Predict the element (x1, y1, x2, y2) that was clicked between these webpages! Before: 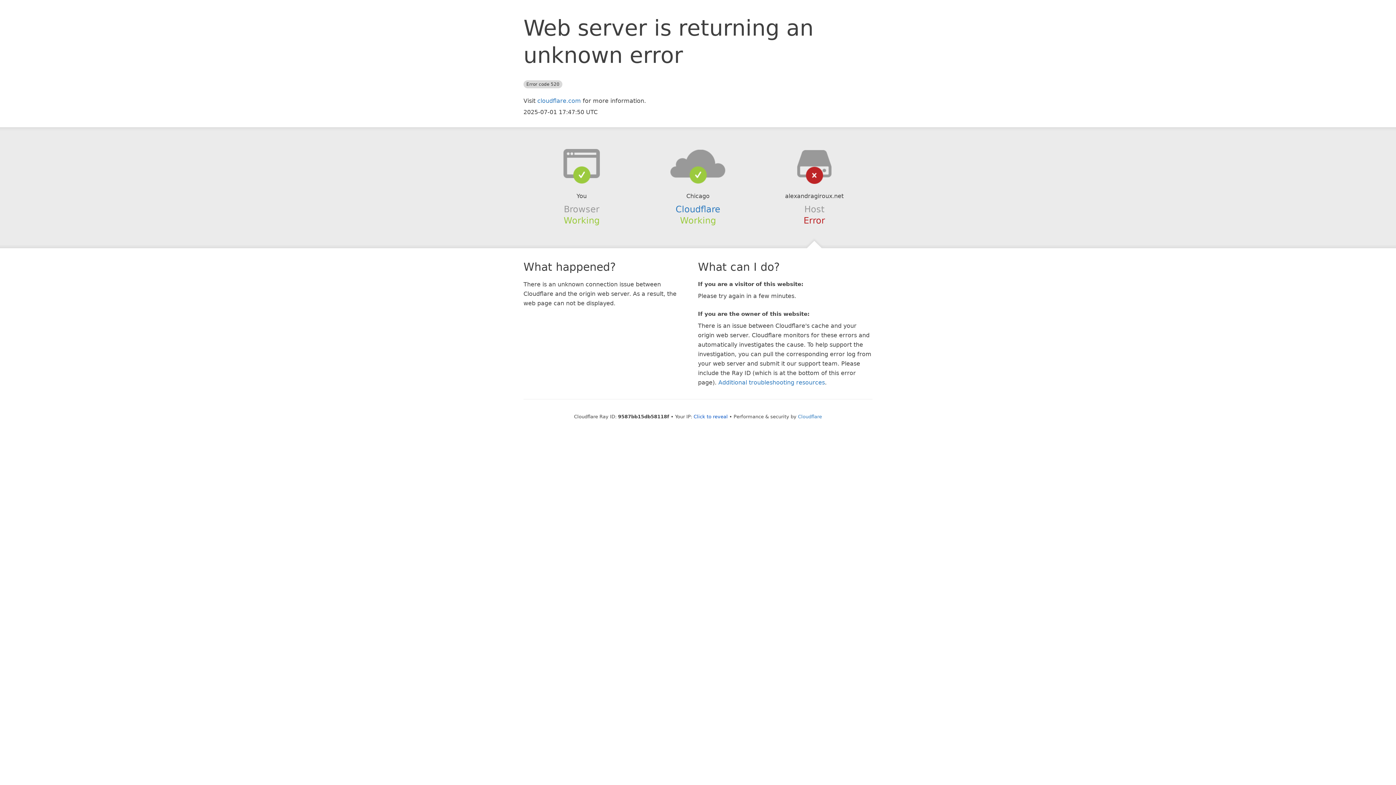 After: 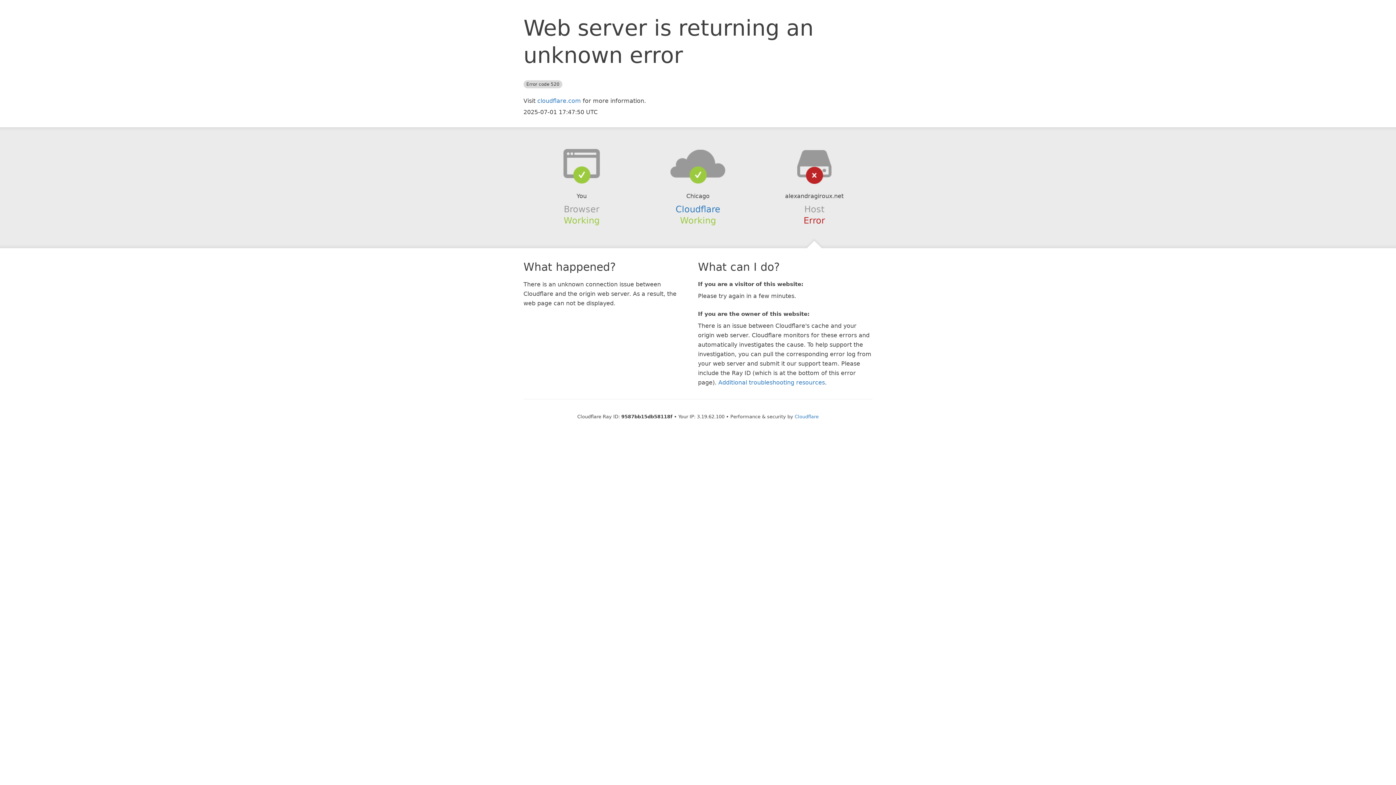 Action: label: Click to reveal bbox: (693, 414, 728, 419)